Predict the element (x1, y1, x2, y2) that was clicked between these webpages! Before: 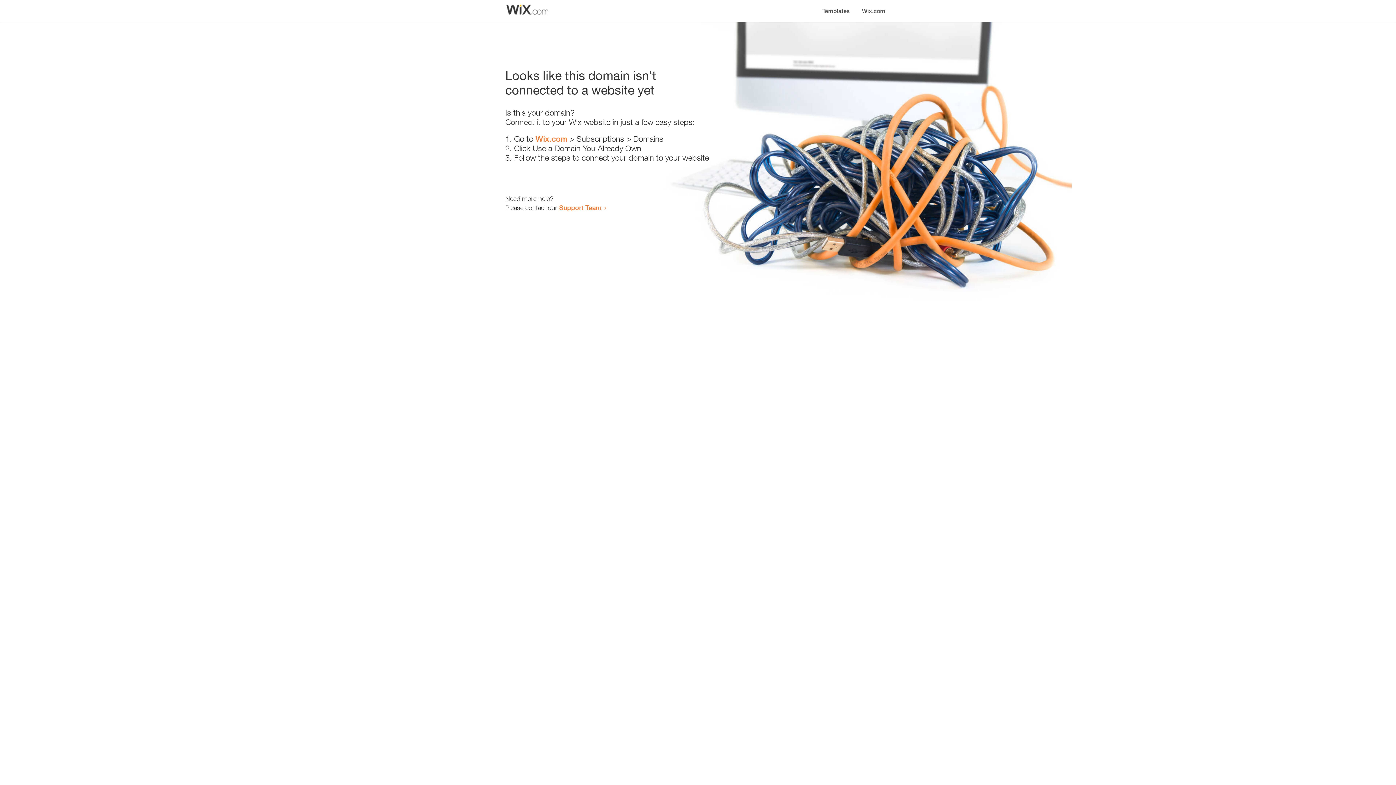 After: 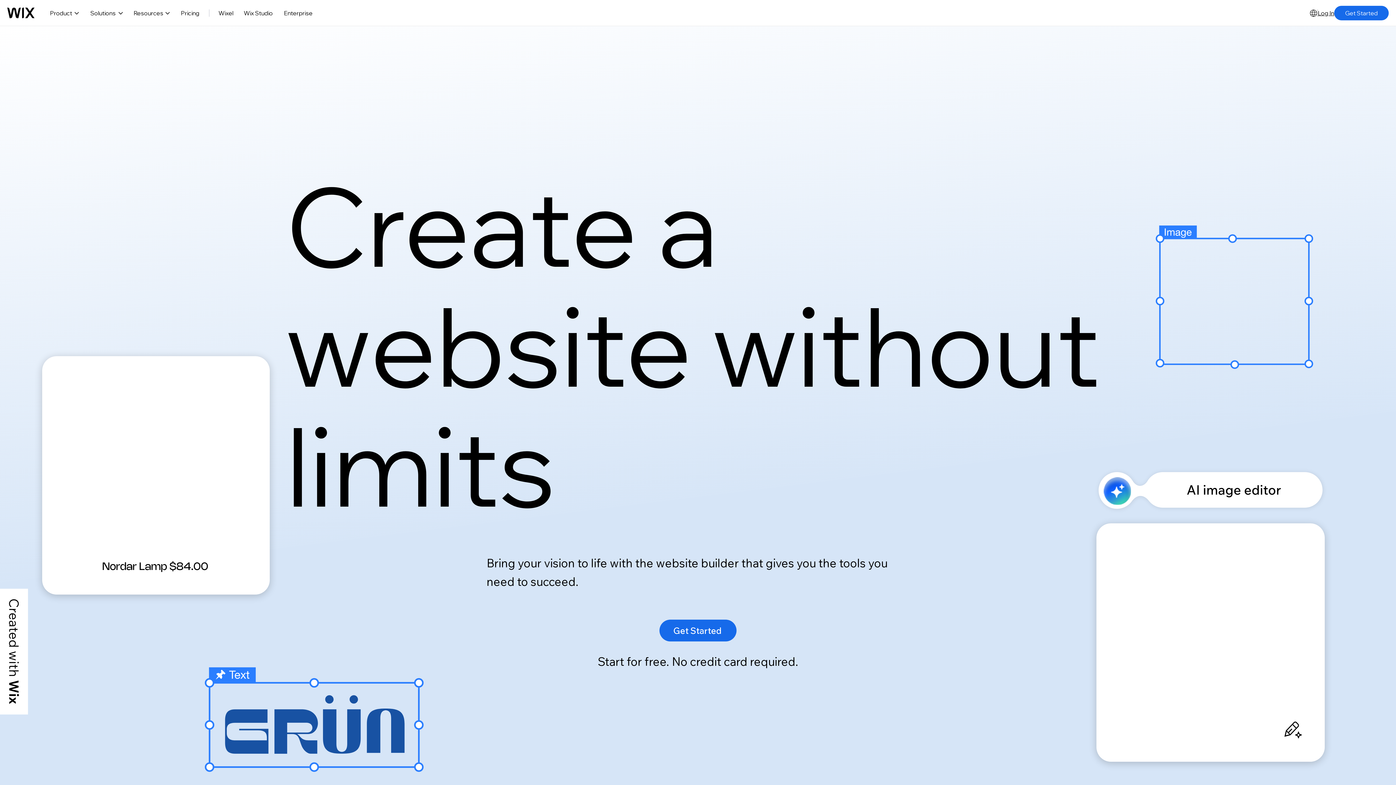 Action: label: Wix.com bbox: (535, 134, 567, 143)